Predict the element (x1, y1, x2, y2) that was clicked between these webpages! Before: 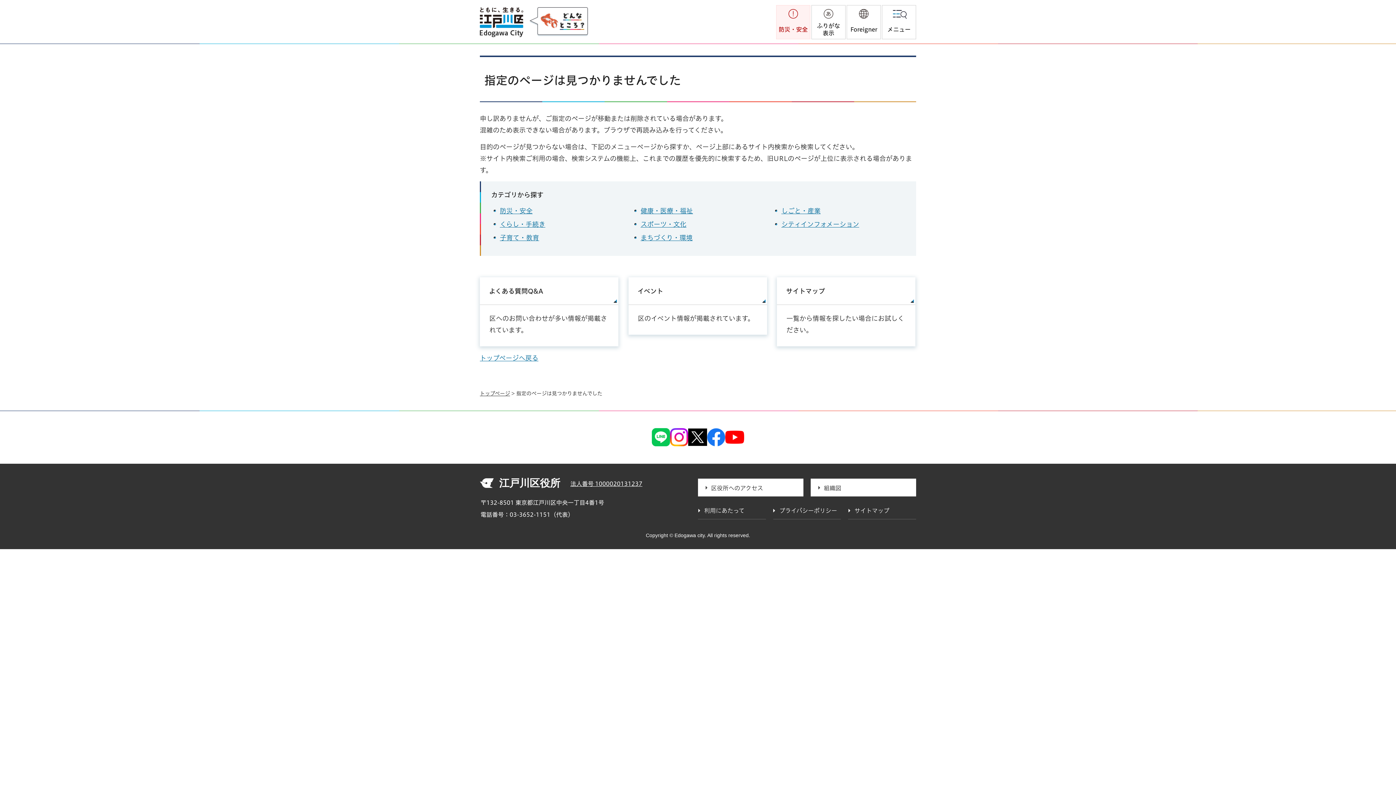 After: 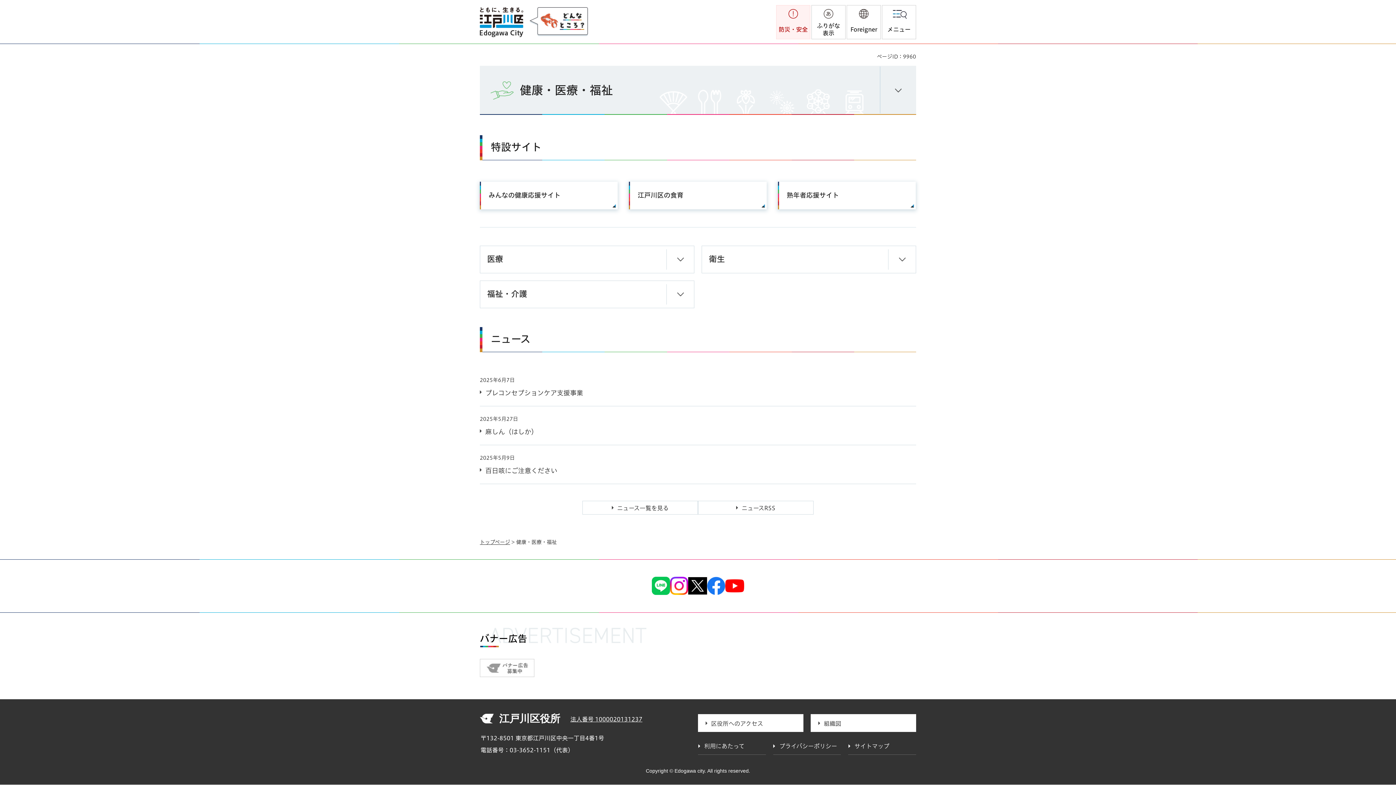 Action: bbox: (640, 207, 693, 214) label: 健康・医療・福祉